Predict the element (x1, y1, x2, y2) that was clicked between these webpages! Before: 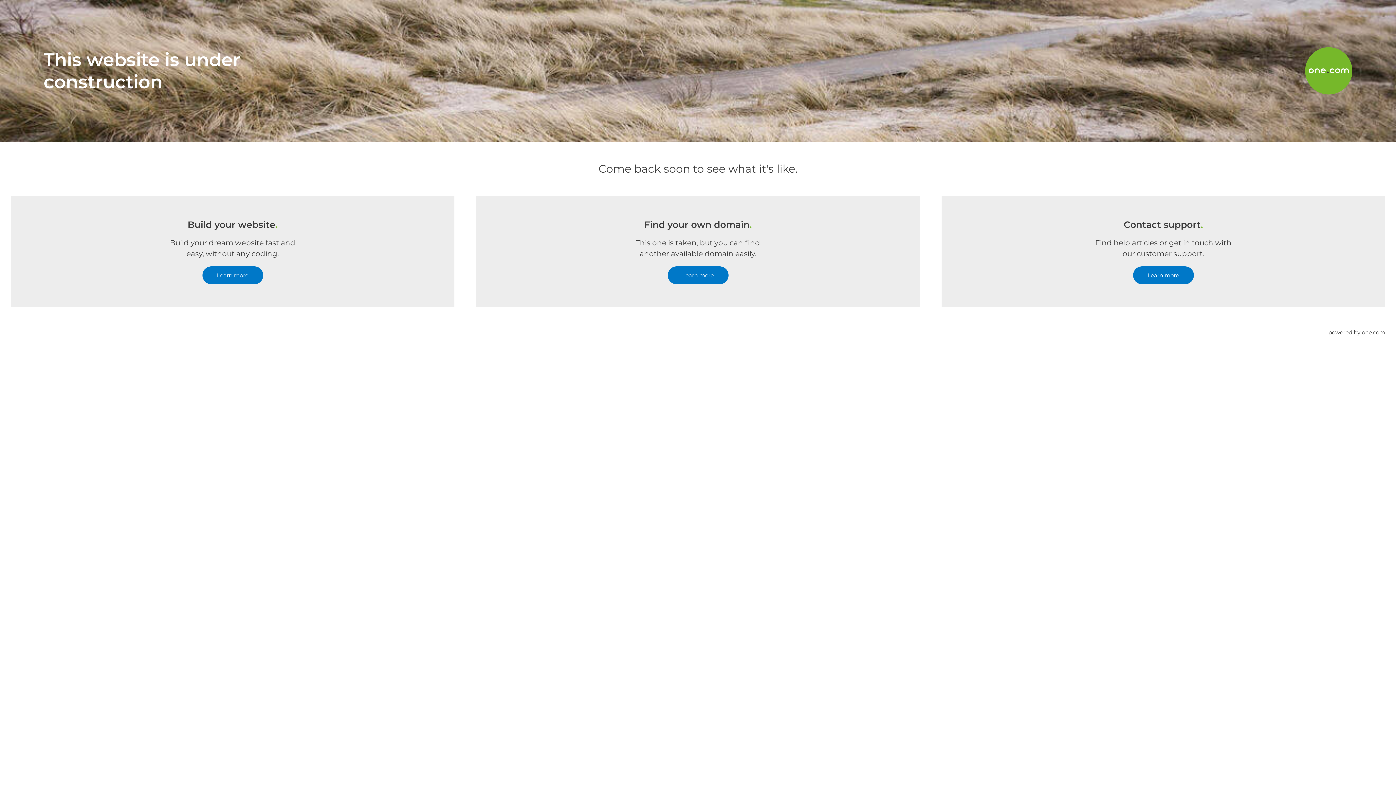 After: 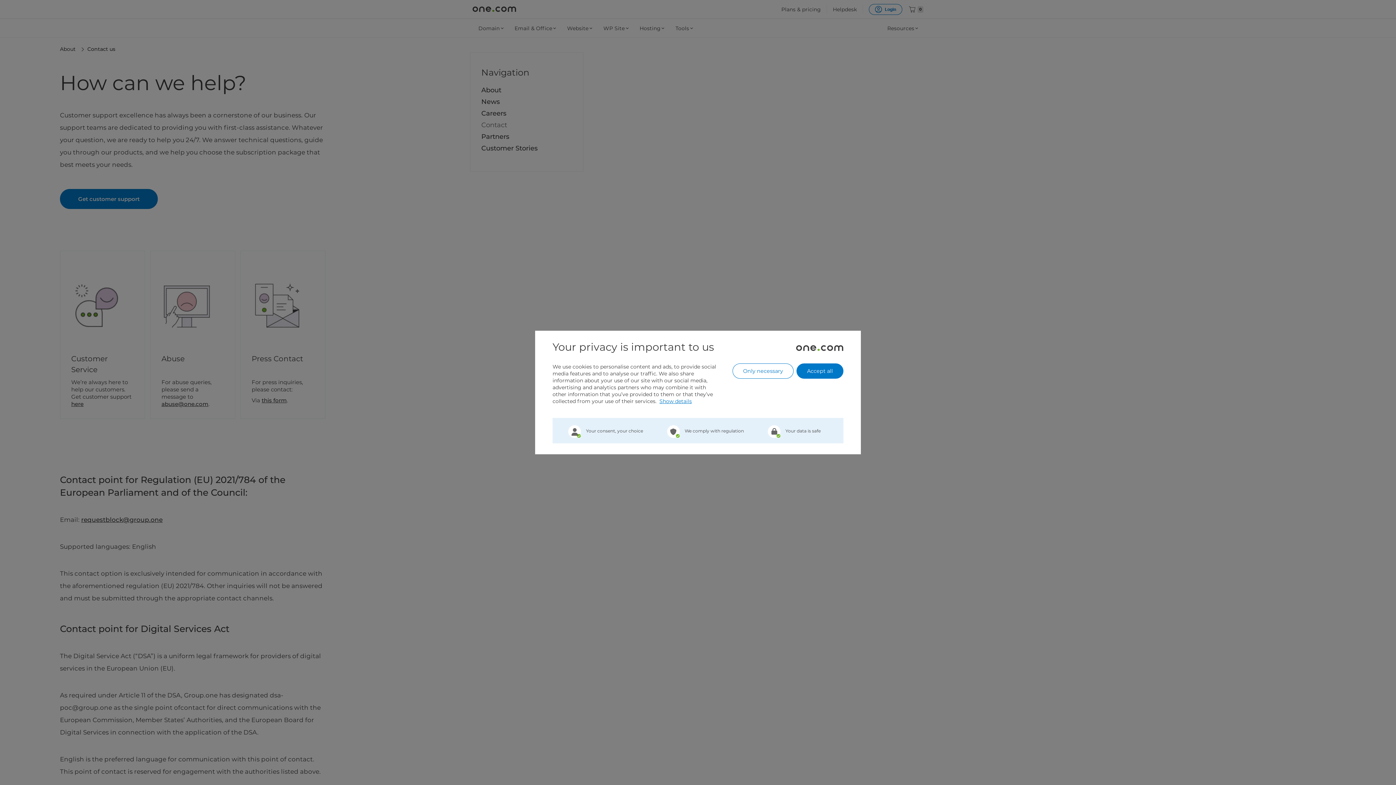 Action: label: Learn more bbox: (1133, 266, 1194, 284)